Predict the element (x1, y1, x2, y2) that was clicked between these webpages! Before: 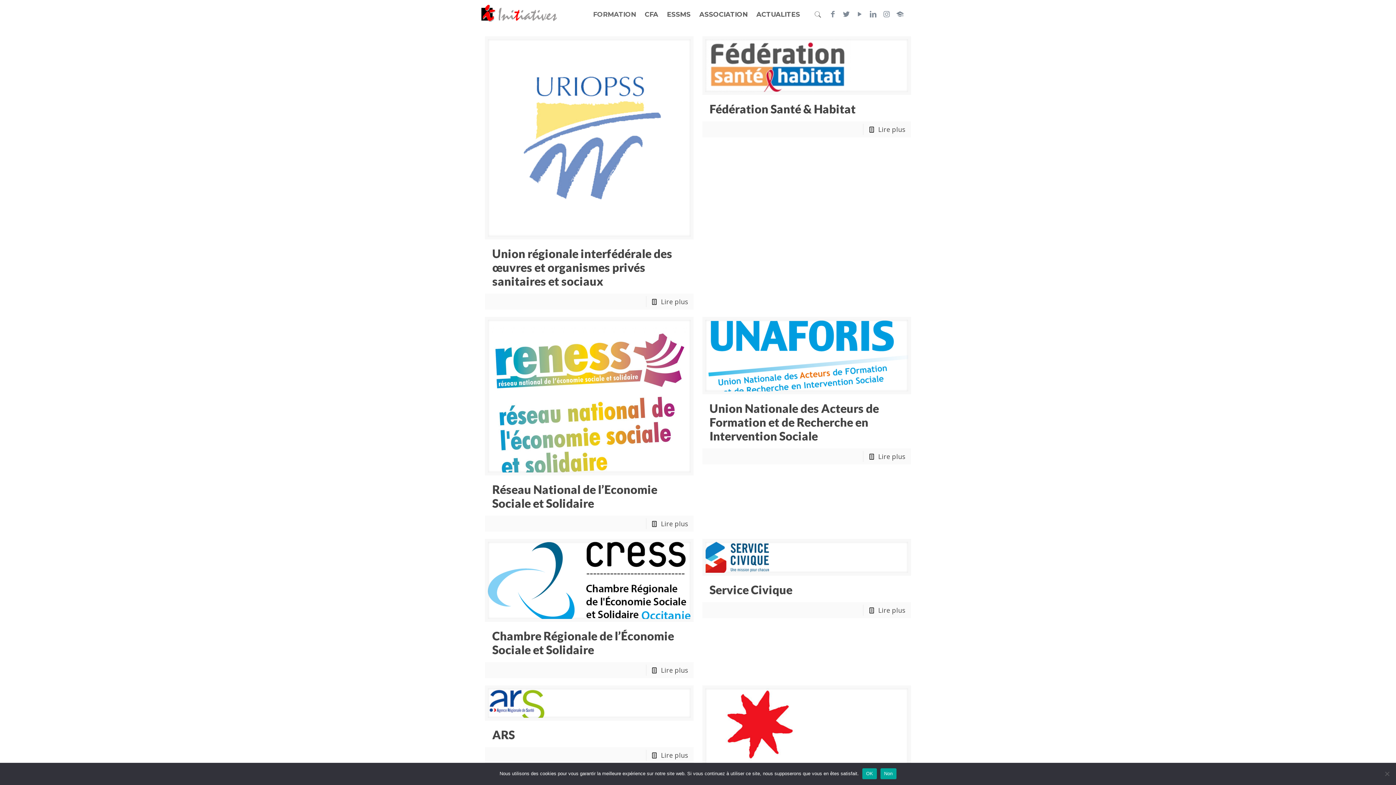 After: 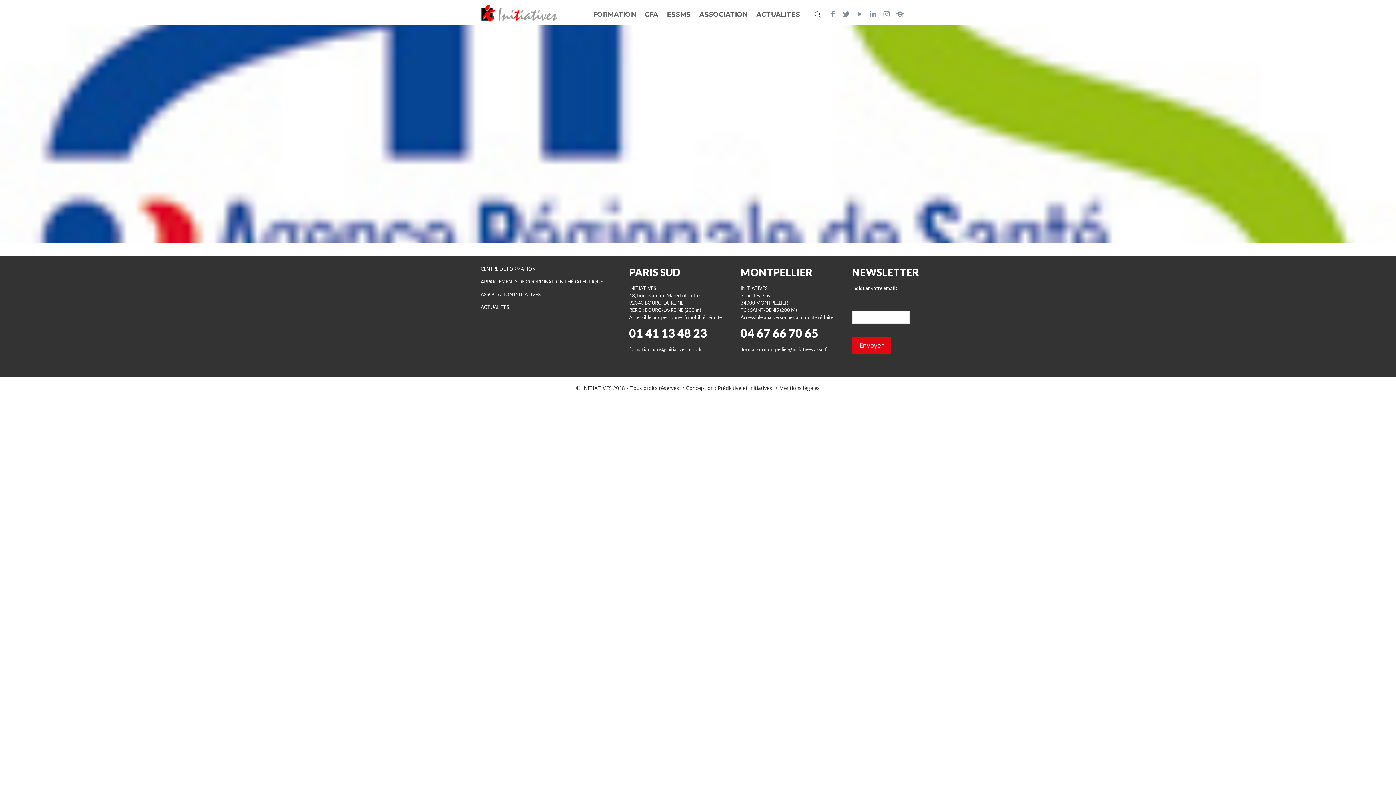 Action: label: ARS bbox: (492, 727, 514, 742)